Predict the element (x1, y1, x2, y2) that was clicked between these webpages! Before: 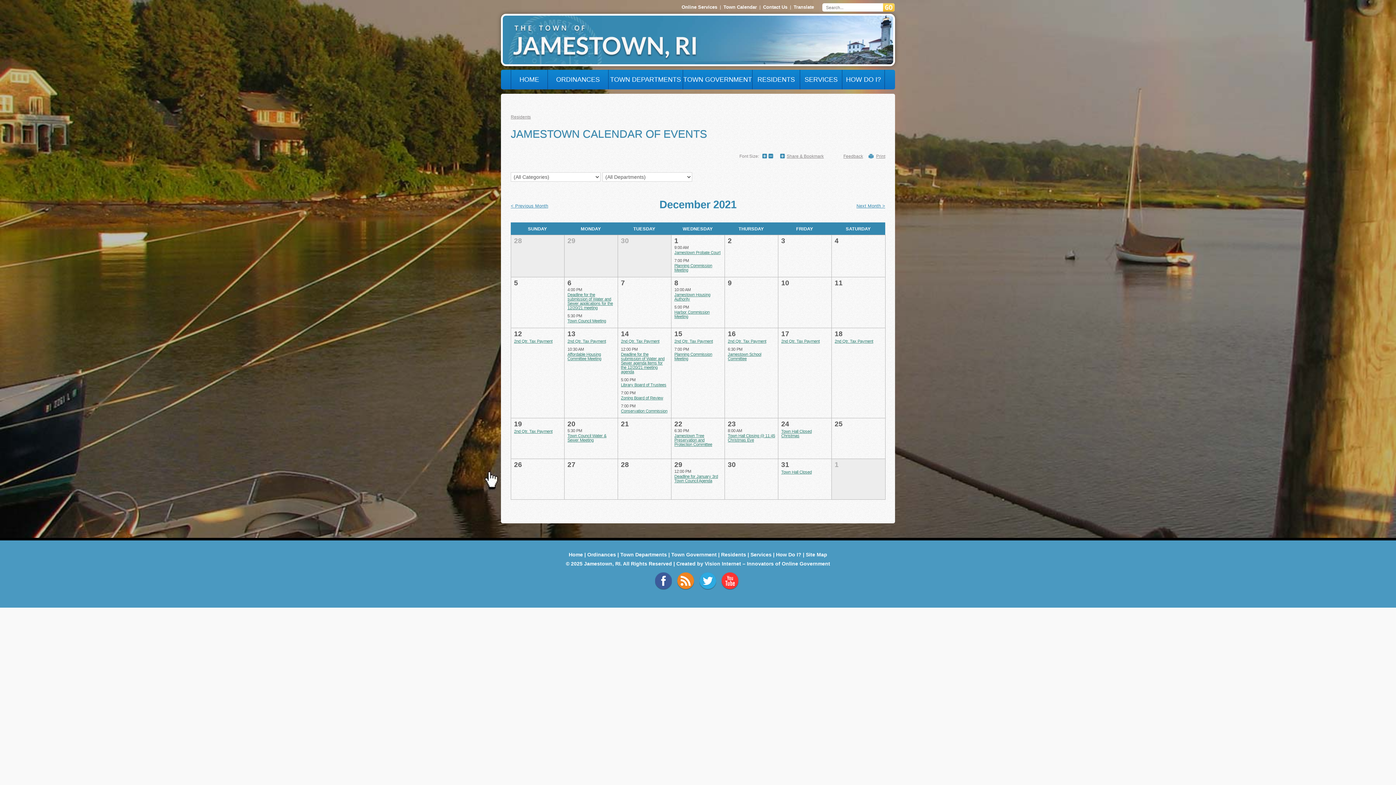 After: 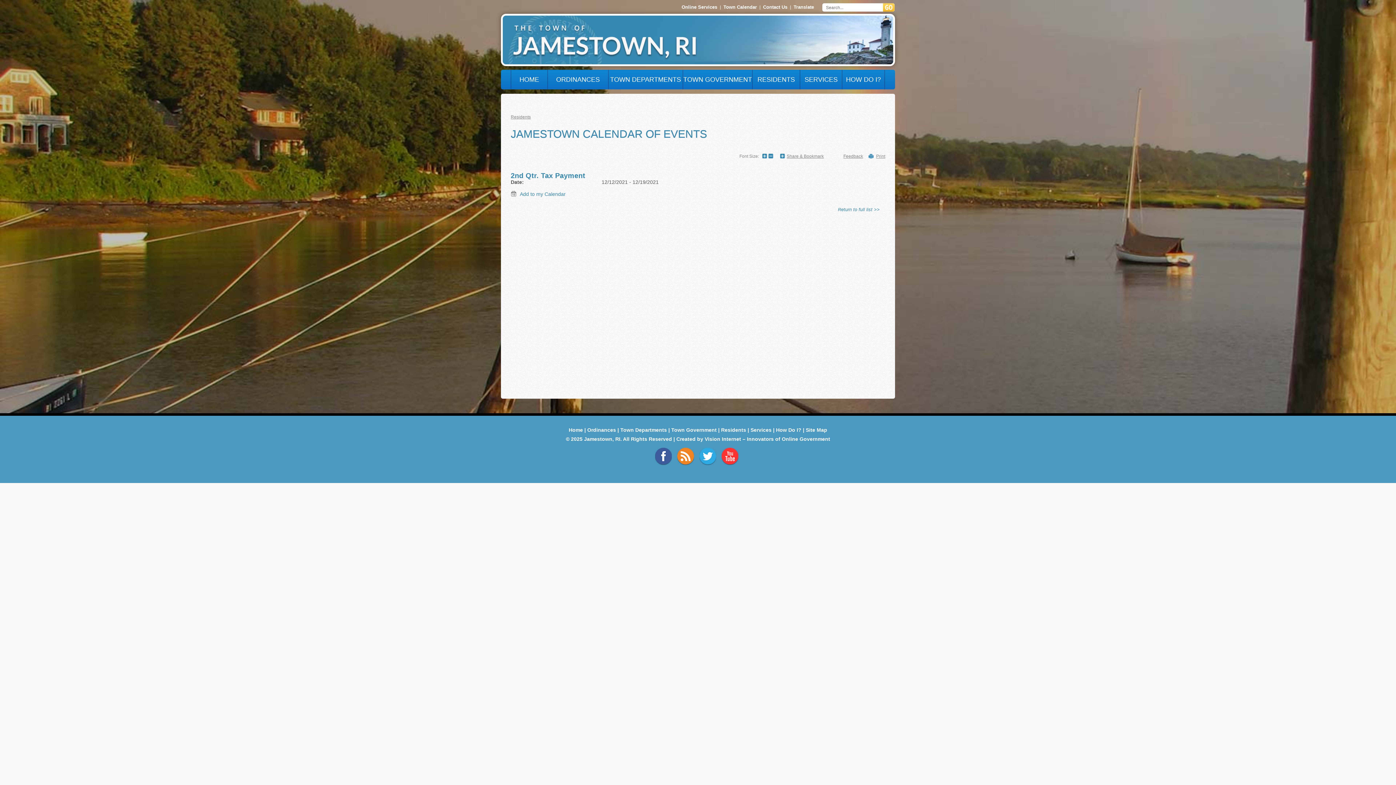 Action: label: 2nd Qtr. Tax Payment bbox: (514, 429, 561, 433)